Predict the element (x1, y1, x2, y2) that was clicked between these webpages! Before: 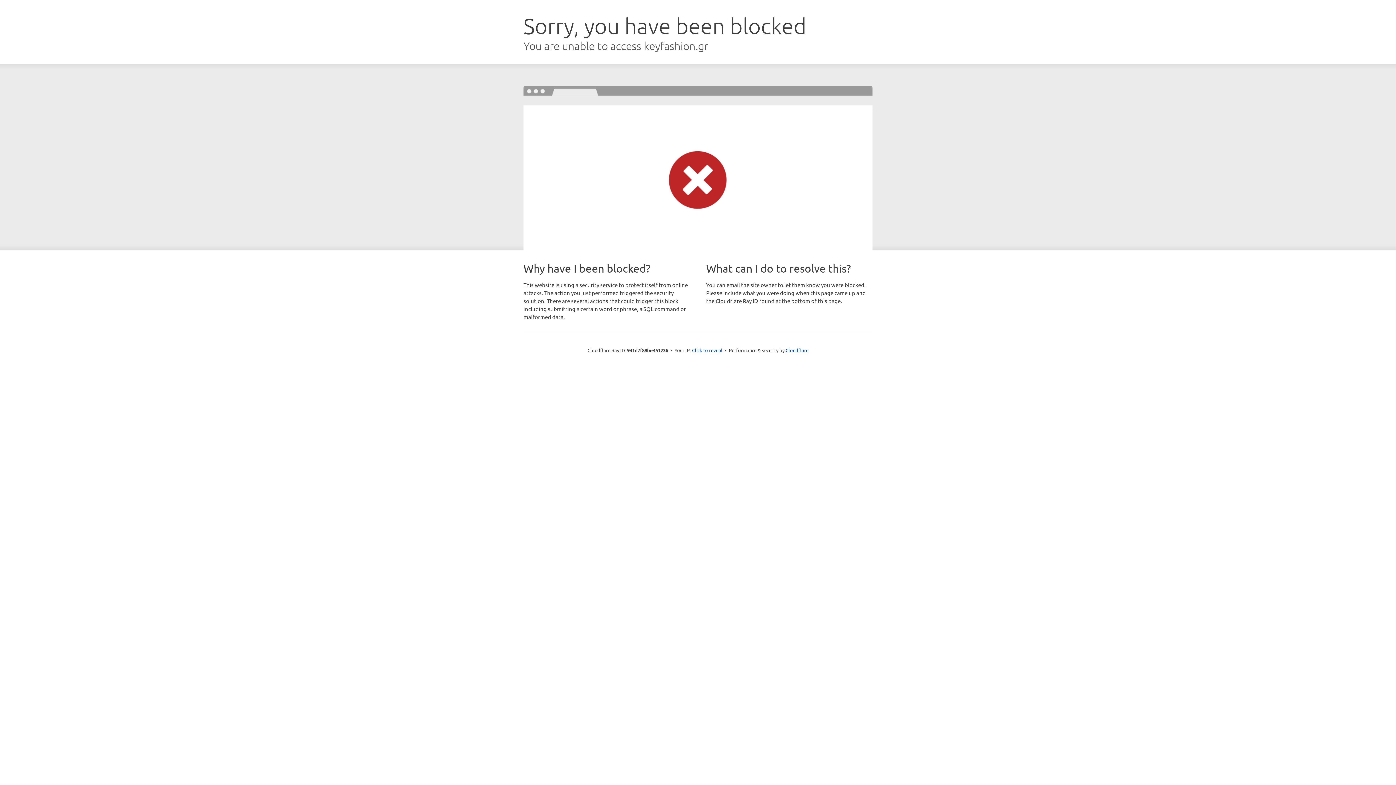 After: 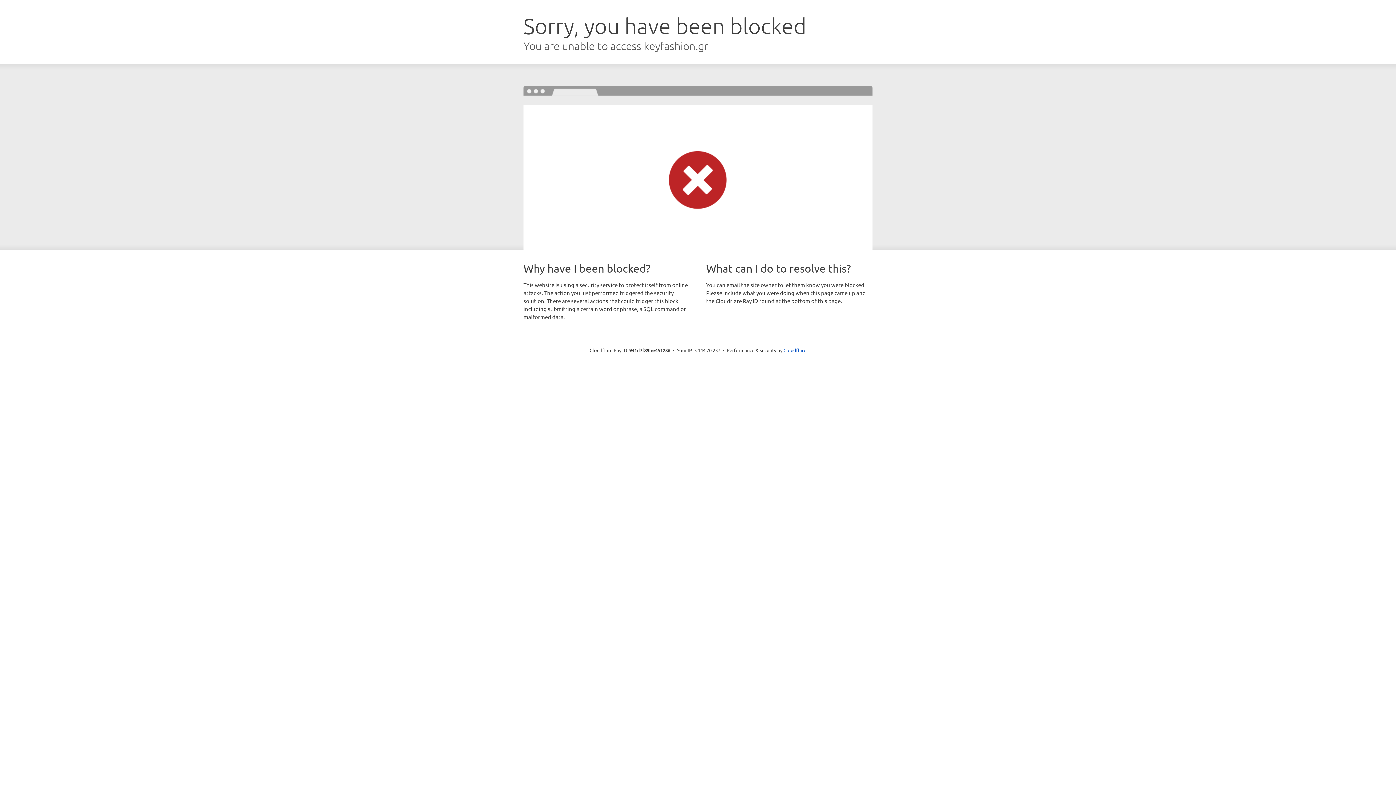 Action: label: Click to reveal bbox: (692, 346, 722, 353)